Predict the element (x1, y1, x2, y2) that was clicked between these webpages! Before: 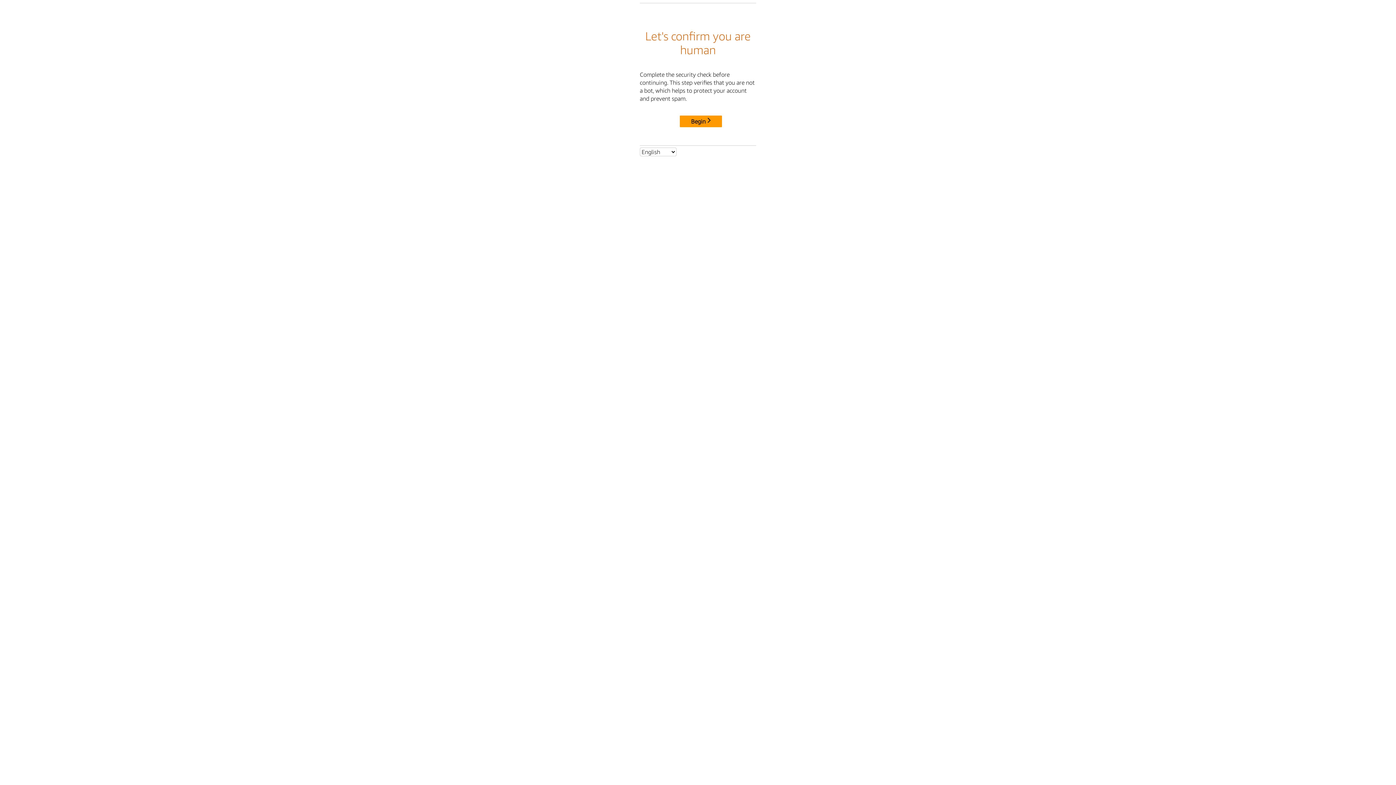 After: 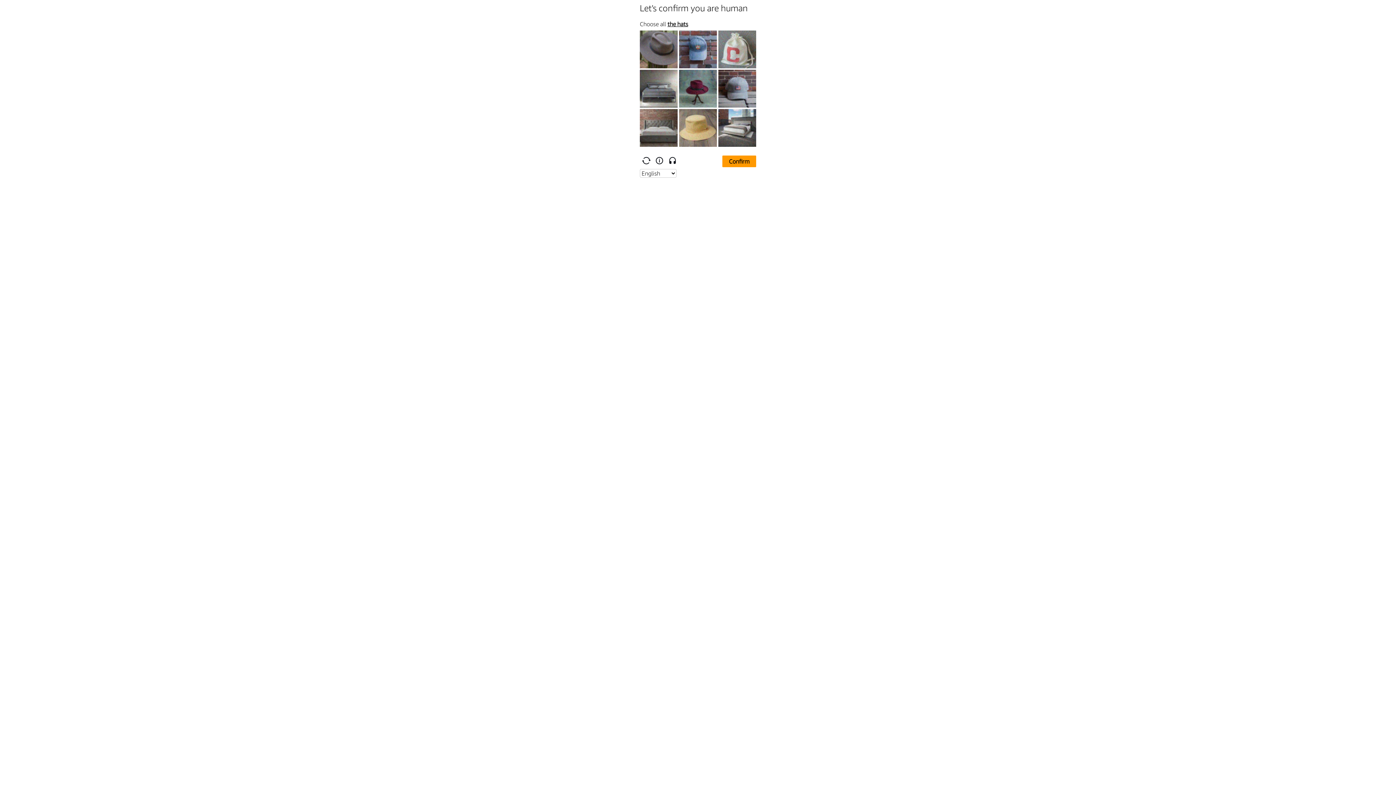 Action: label: Begin bbox: (680, 115, 722, 127)